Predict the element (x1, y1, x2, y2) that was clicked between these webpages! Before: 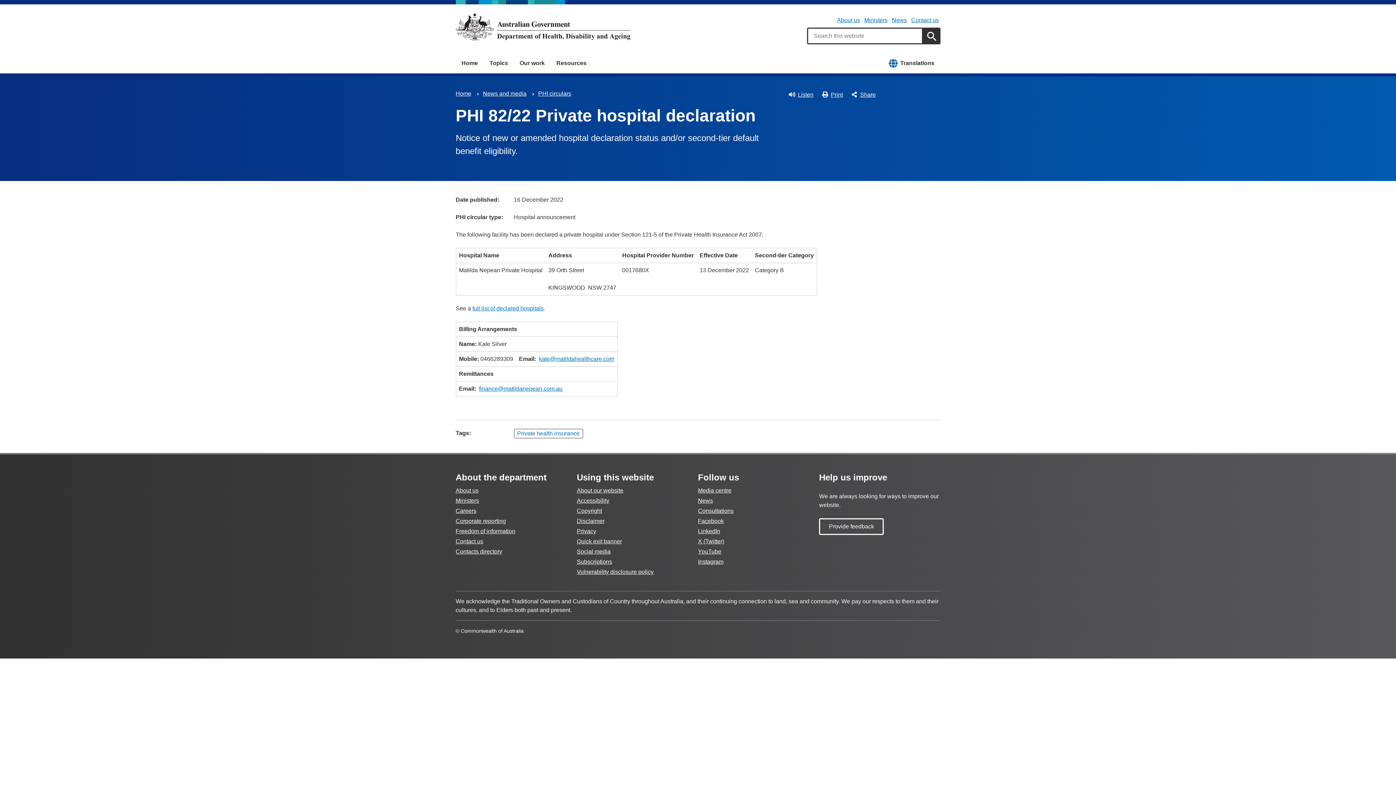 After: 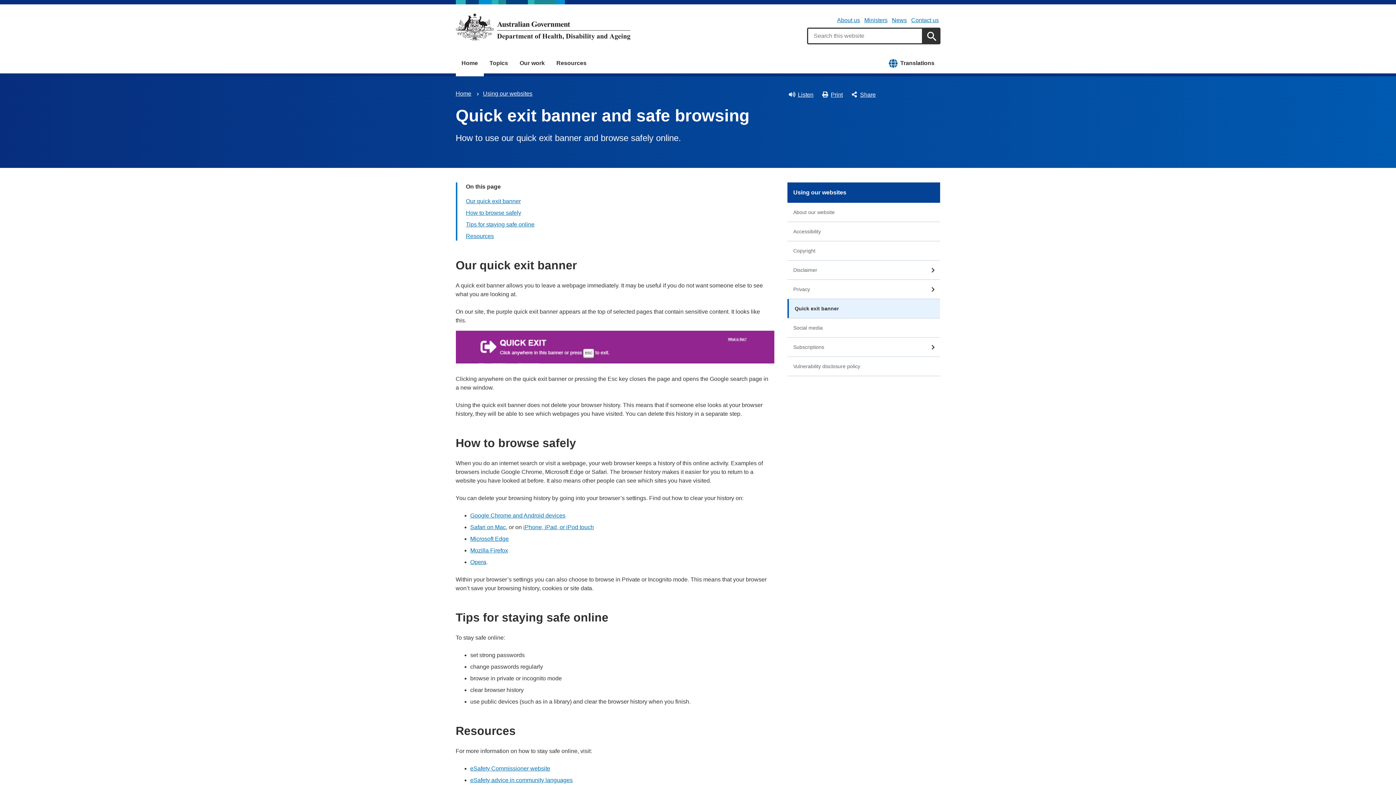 Action: label: Quick exit banner bbox: (577, 538, 622, 544)